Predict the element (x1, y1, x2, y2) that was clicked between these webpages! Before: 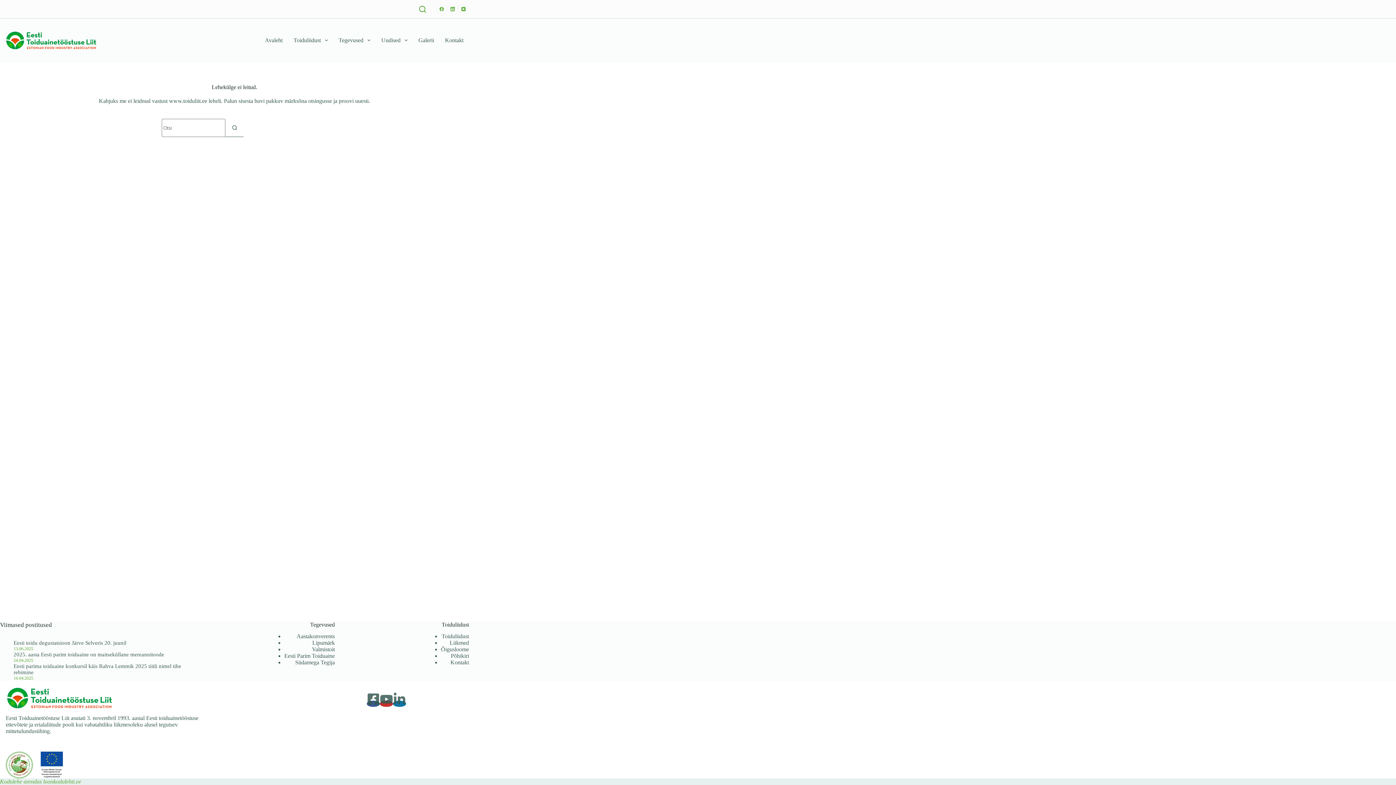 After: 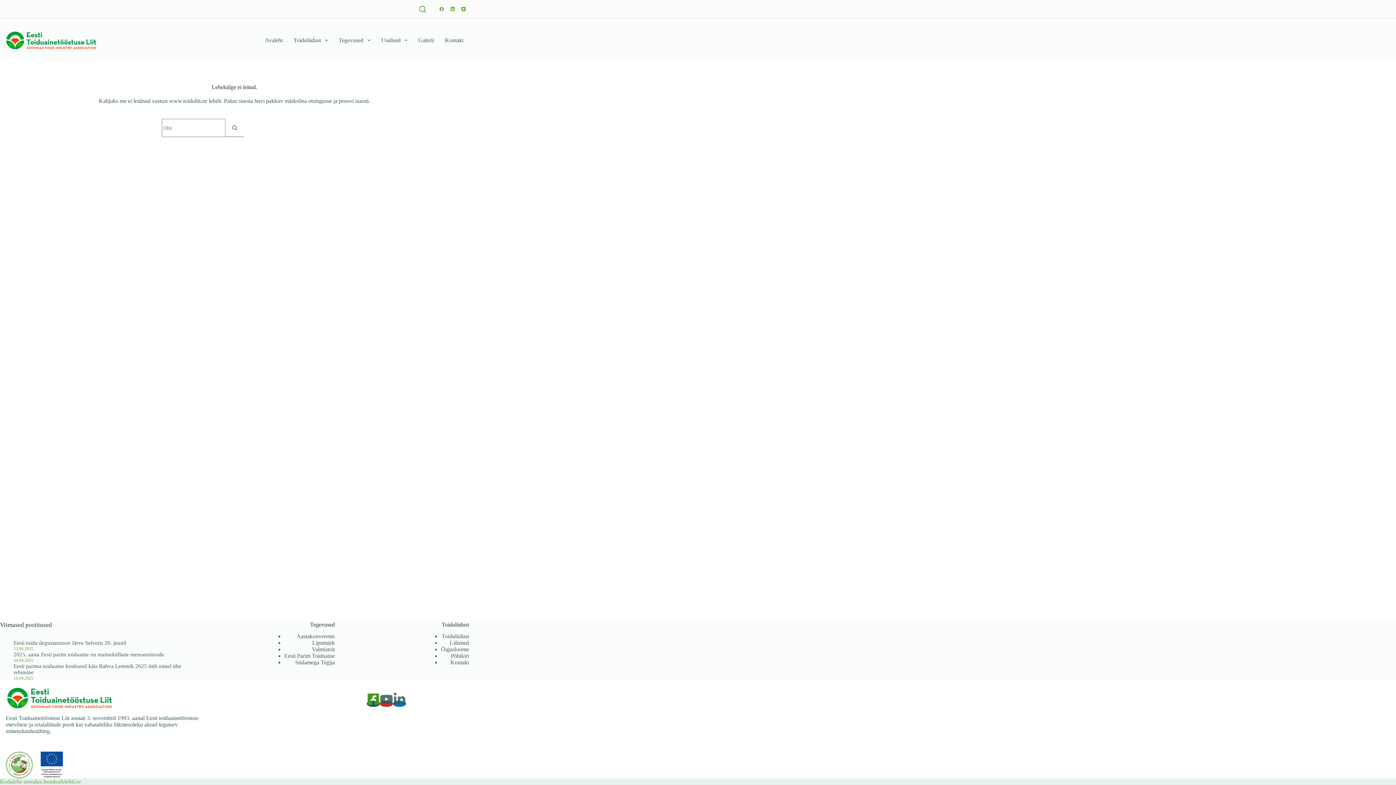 Action: bbox: (366, 700, 379, 707)